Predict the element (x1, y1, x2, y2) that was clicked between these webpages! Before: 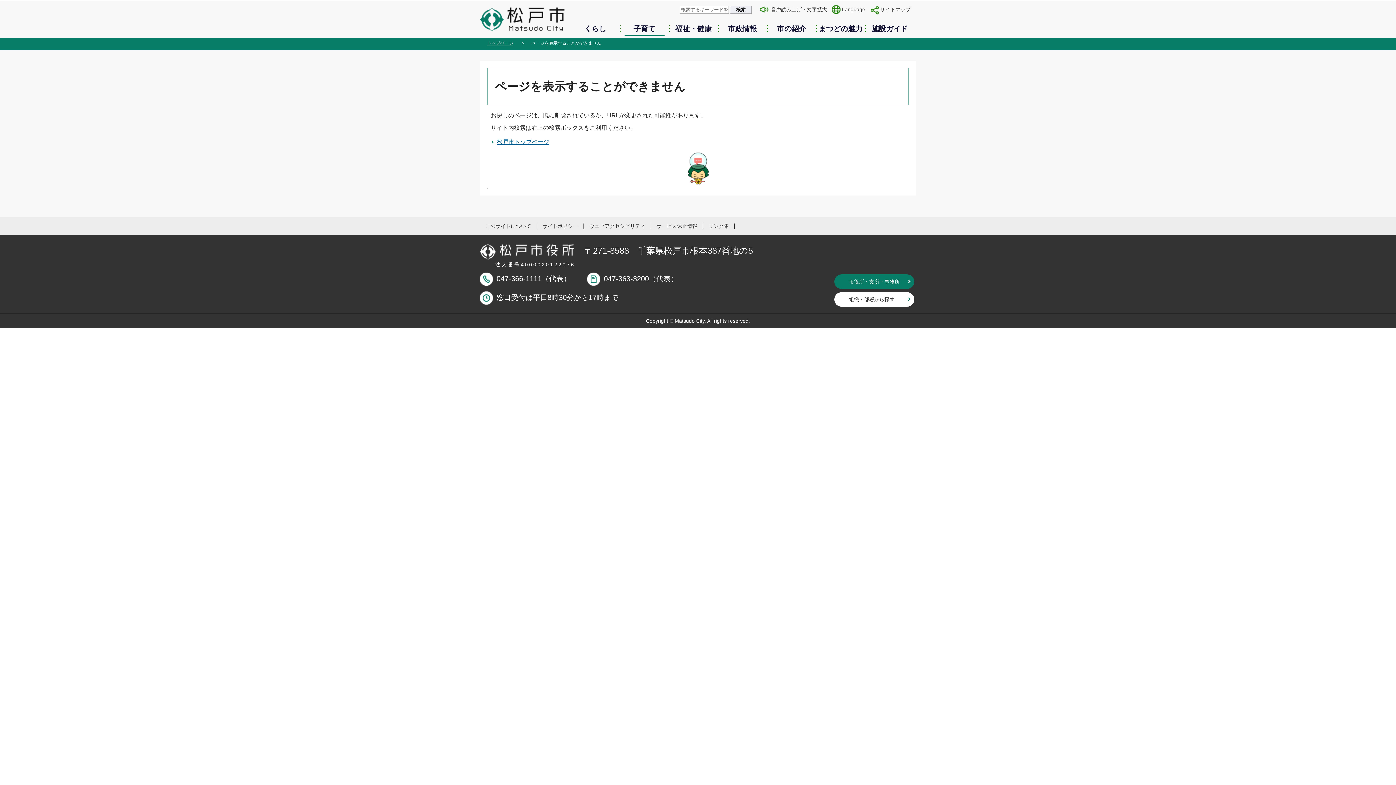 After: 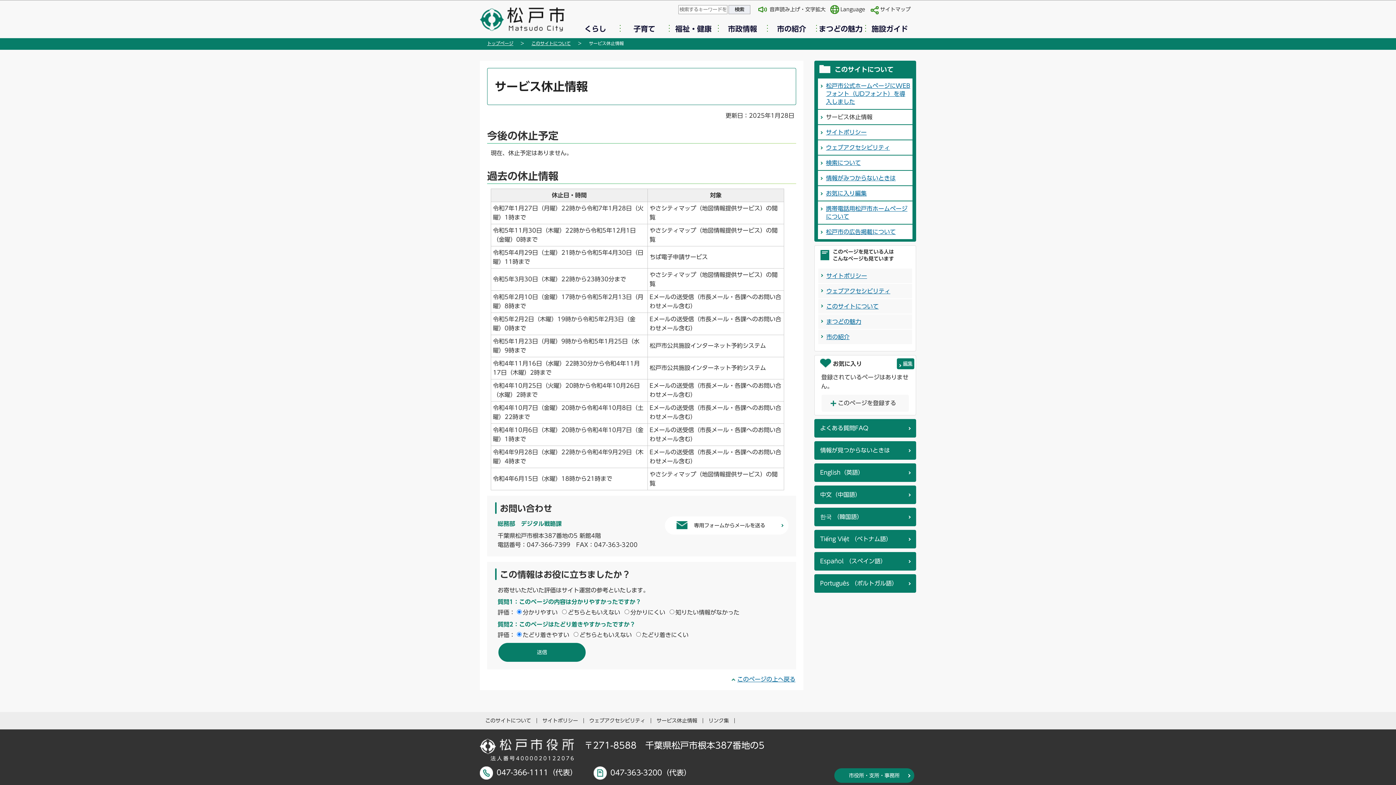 Action: label: サービス休止情報 bbox: (656, 223, 697, 228)